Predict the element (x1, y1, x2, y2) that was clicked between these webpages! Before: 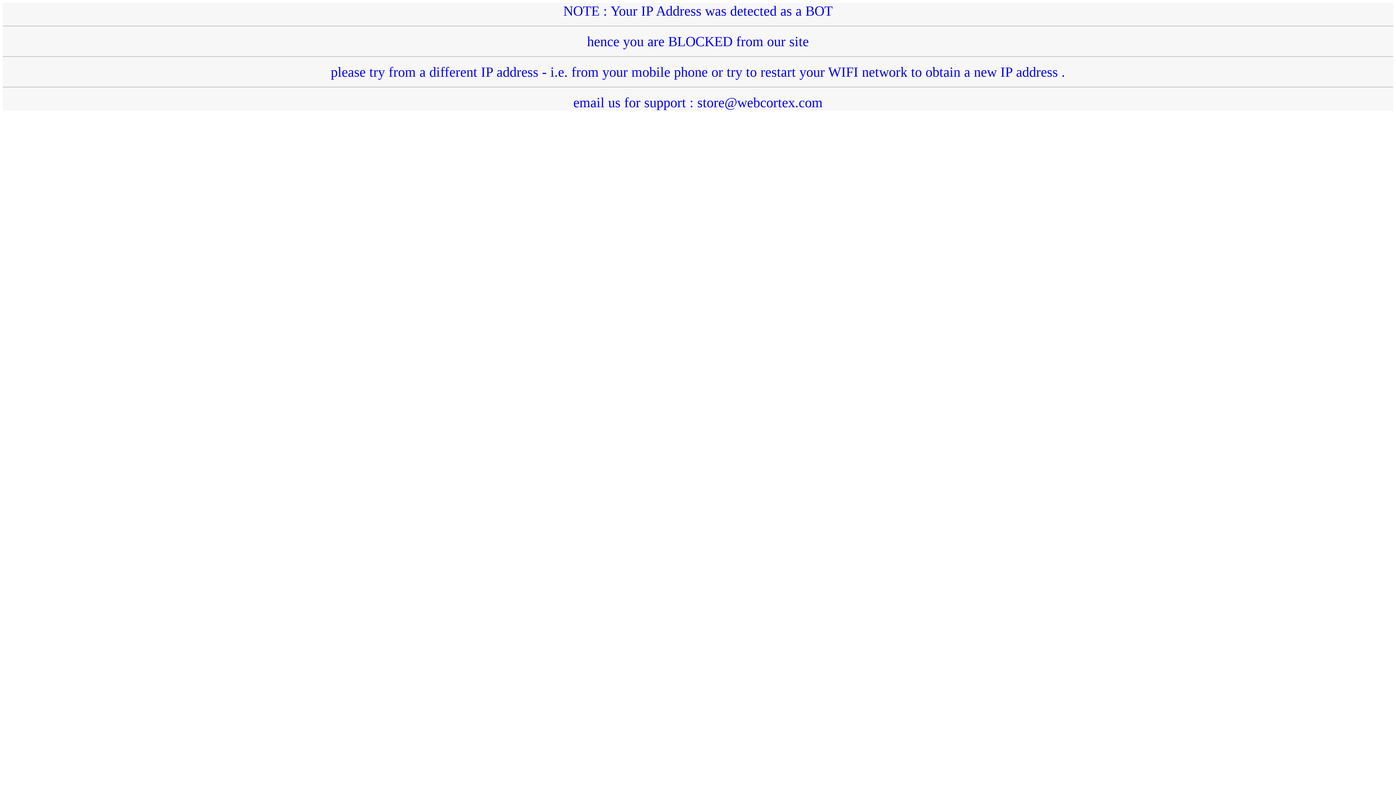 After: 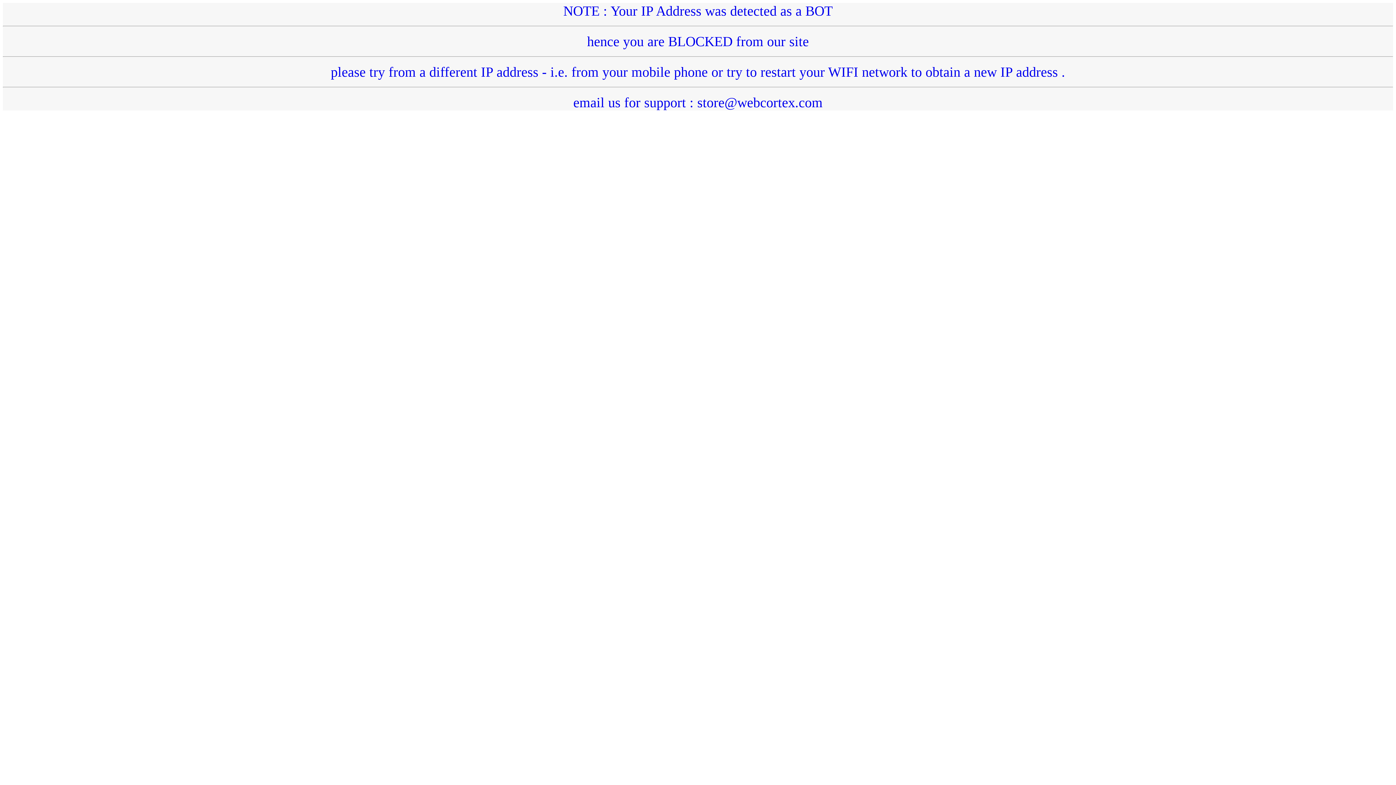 Action: bbox: (2, 3, 1393, 110) label: NOTE : Your IP Address was detected as a BOT
hence you are BLOCKED from our site
please try from a different IP address - i.e. from your mobile phone or try to restart your WIFI network to obtain a new IP address .
email us for support : store@webcortex.com